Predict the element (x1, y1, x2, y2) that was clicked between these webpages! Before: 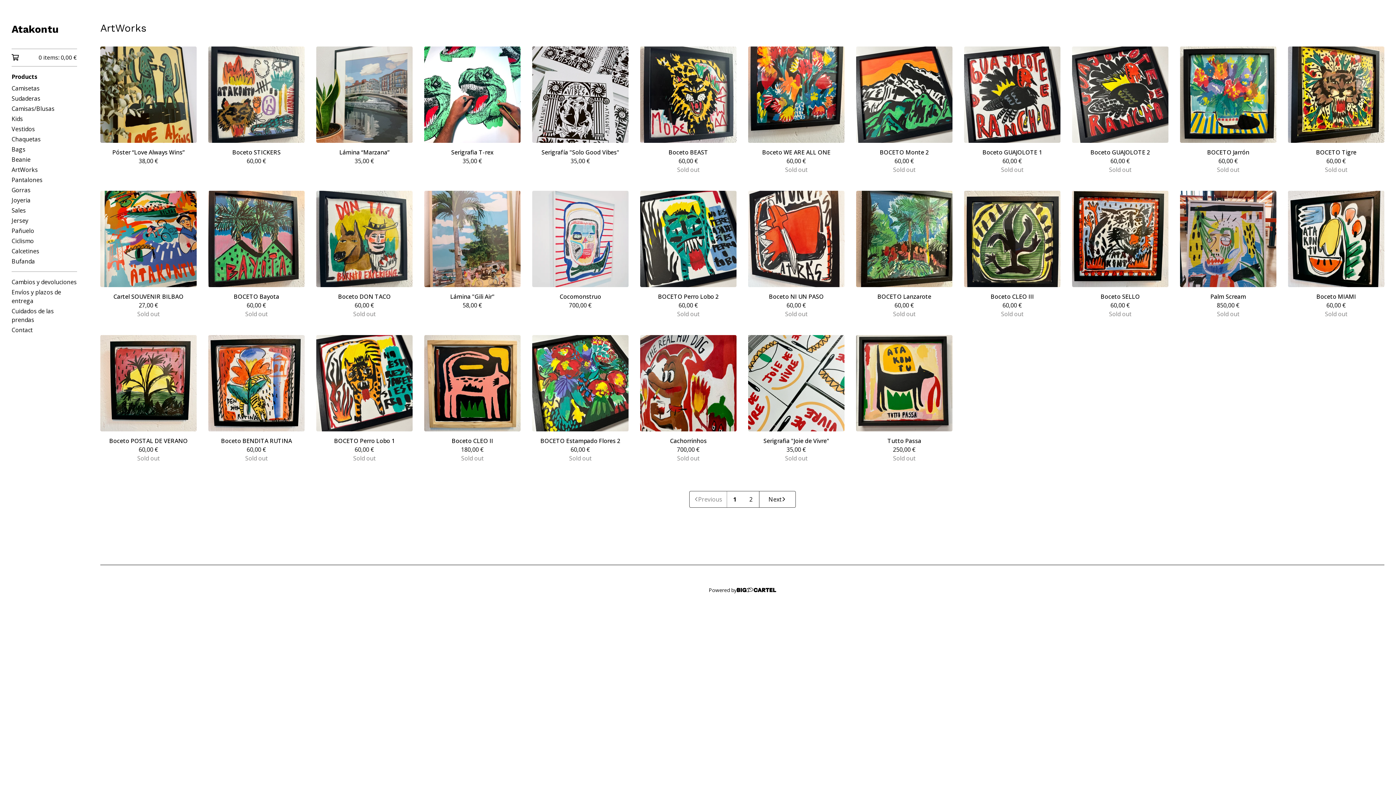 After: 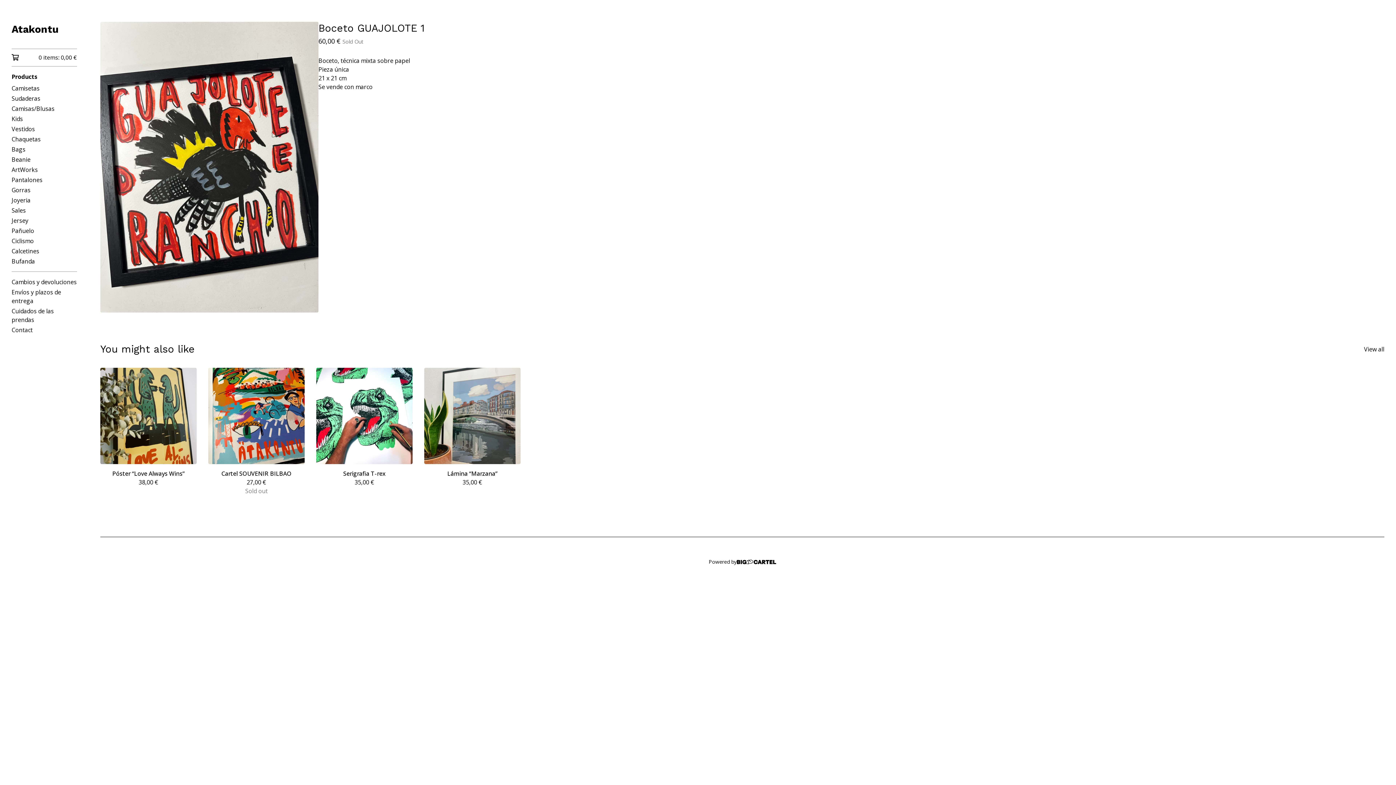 Action: label: Boceto GUAJOLOTE 1
60,00 €
Sold out bbox: (964, 46, 1060, 179)